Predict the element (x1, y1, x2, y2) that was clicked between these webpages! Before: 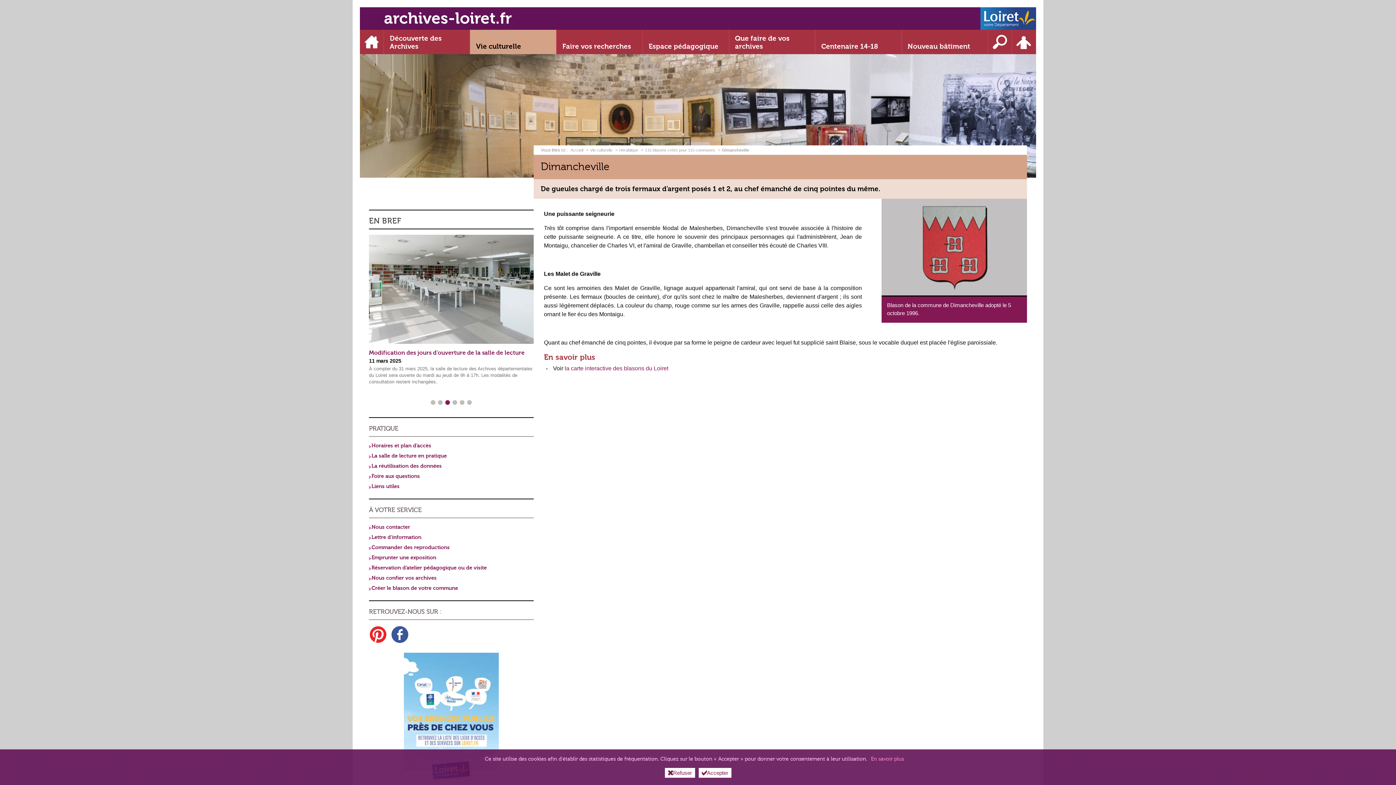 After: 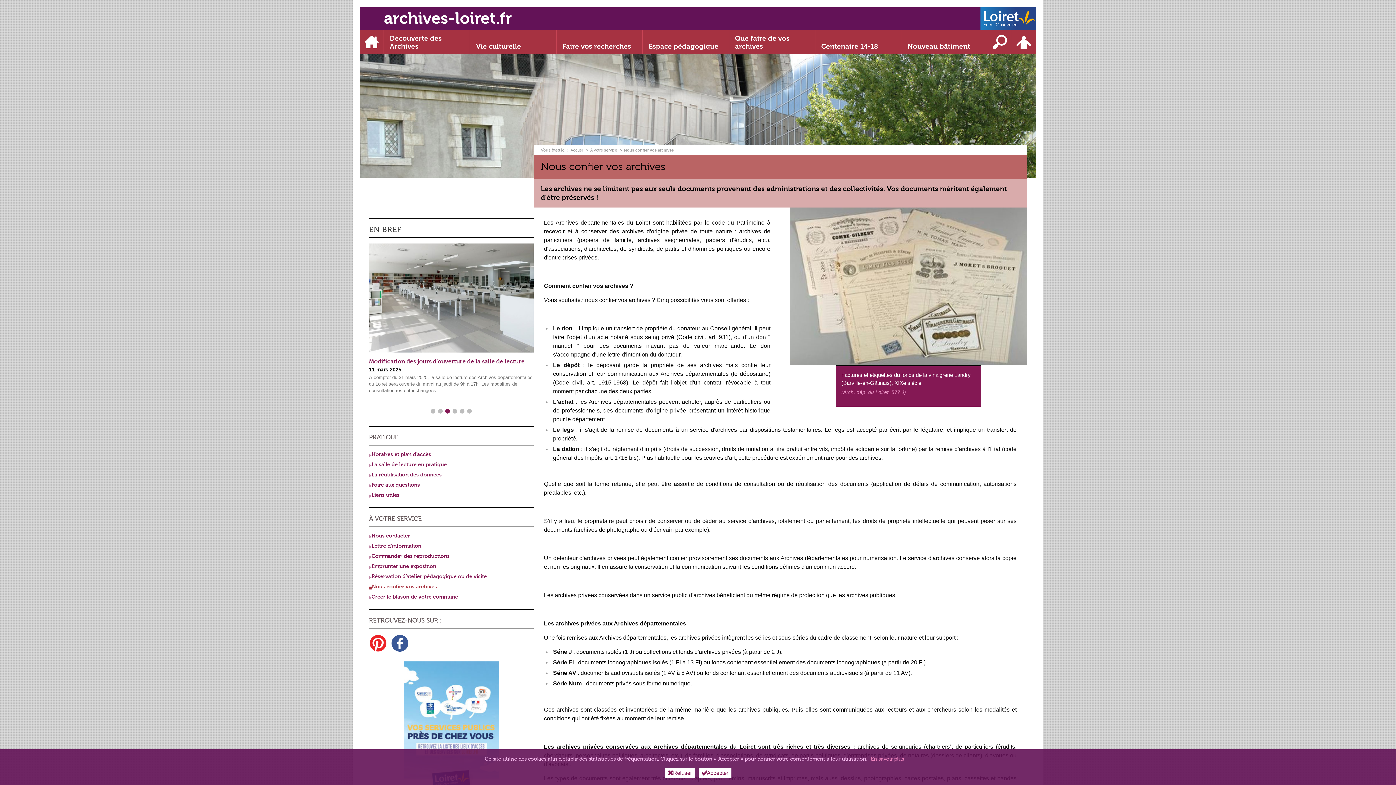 Action: bbox: (369, 574, 436, 582) label: Nous confier vos archives